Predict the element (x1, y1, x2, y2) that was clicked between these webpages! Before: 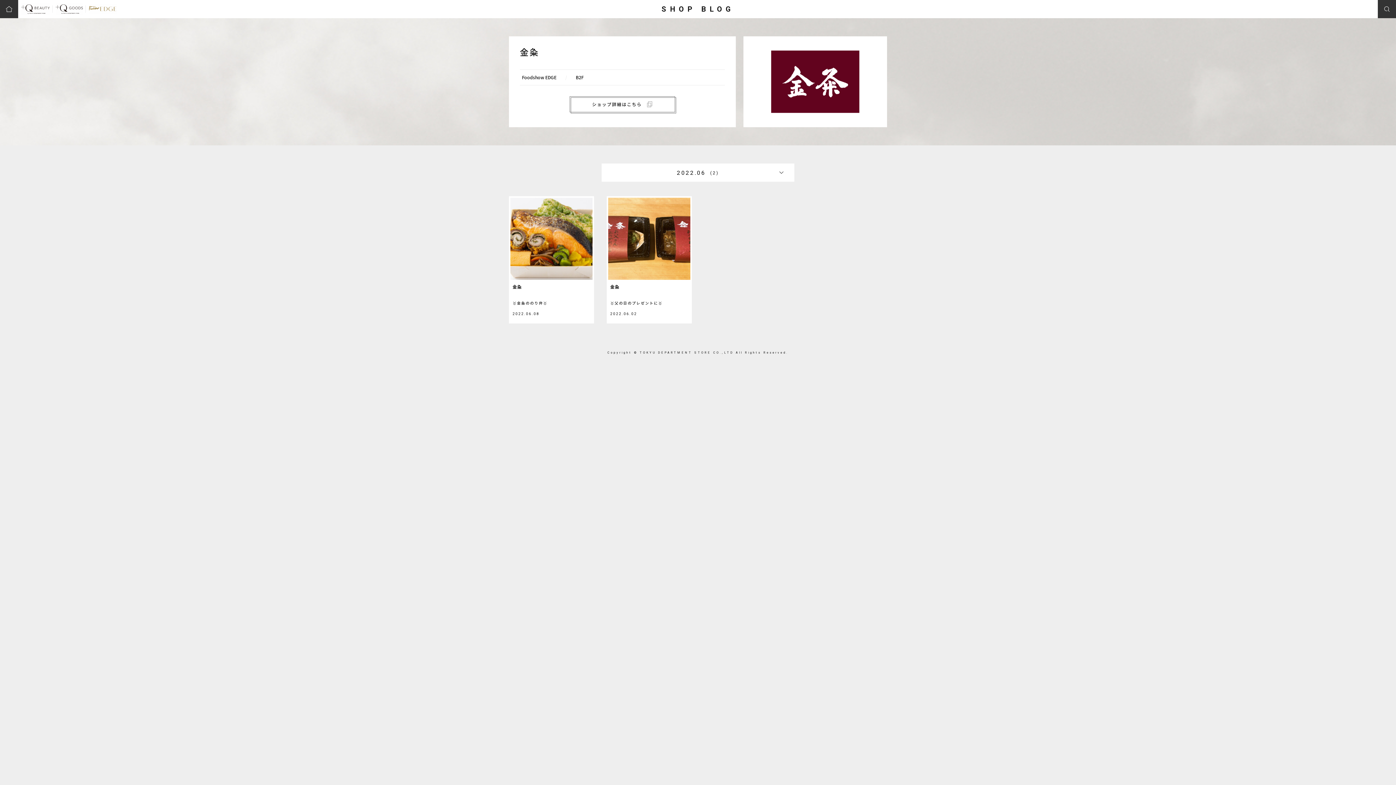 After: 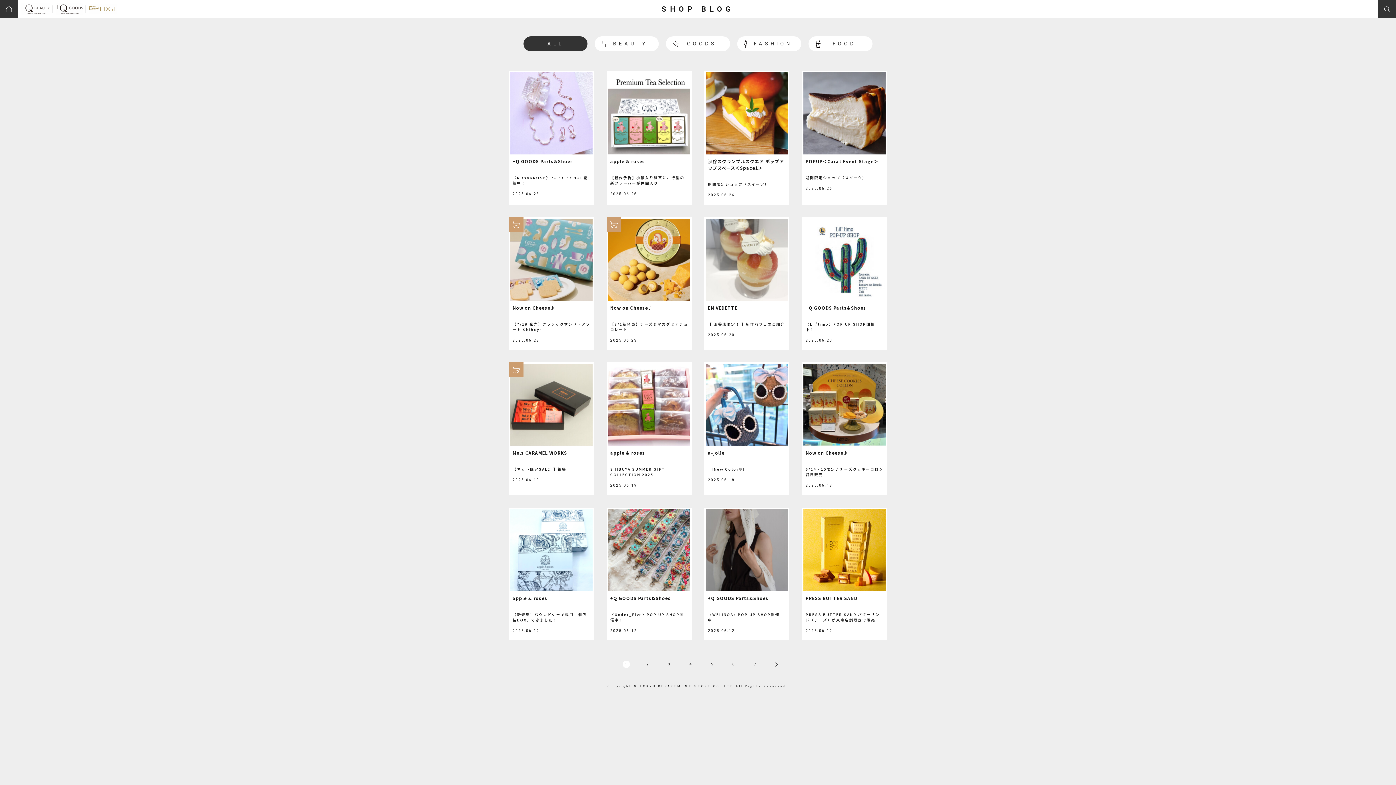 Action: bbox: (661, 4, 734, 13) label: SHOP BLOG